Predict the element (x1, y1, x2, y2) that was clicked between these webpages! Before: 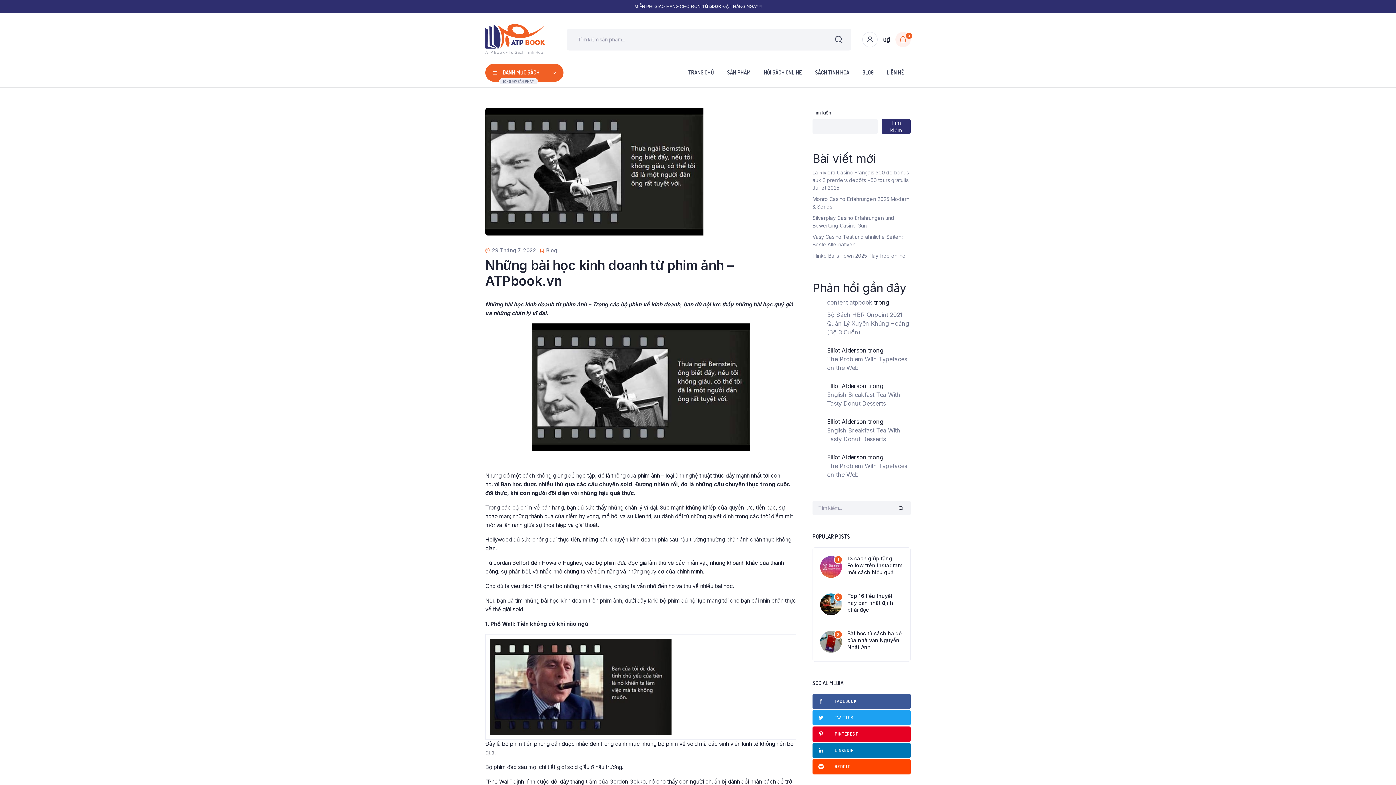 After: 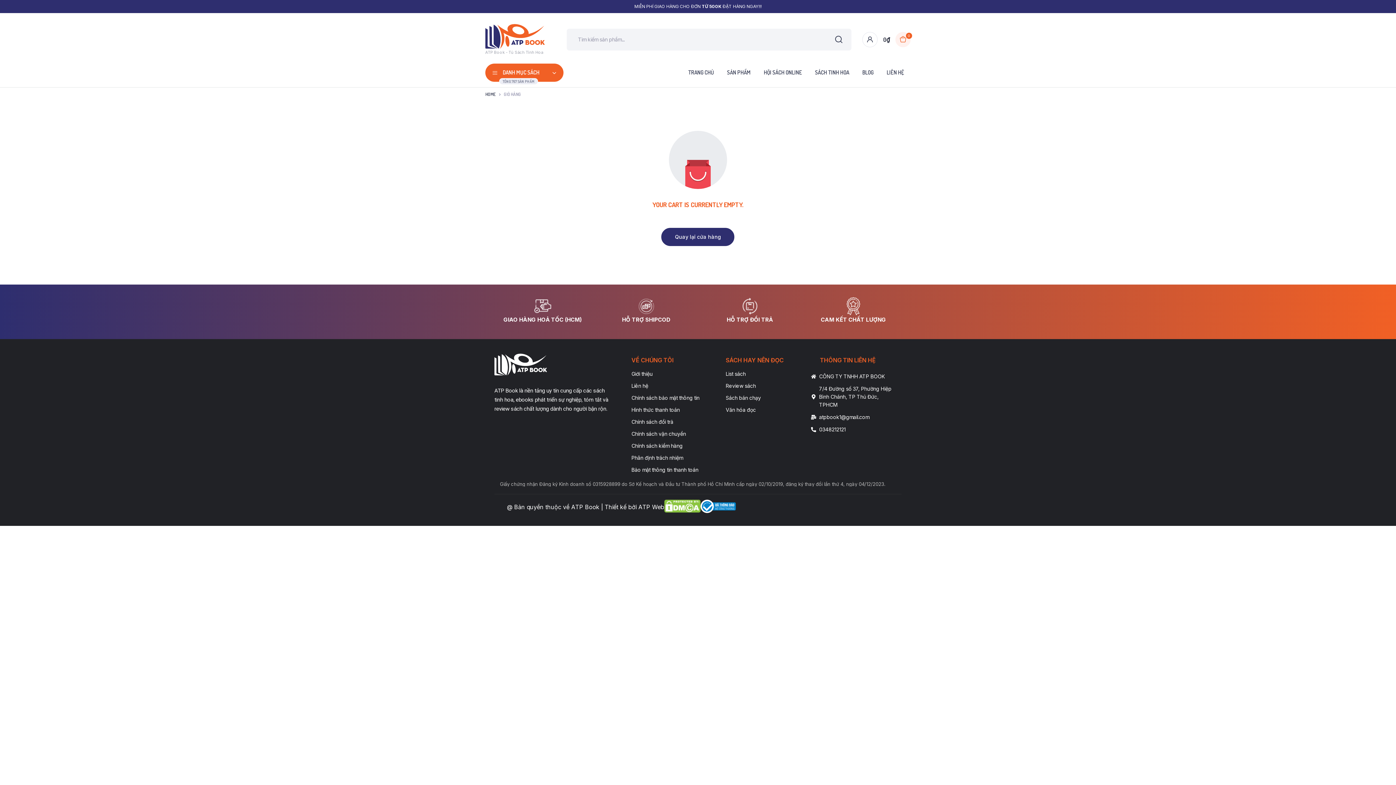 Action: bbox: (883, 31, 910, 47) label: 0₫
0